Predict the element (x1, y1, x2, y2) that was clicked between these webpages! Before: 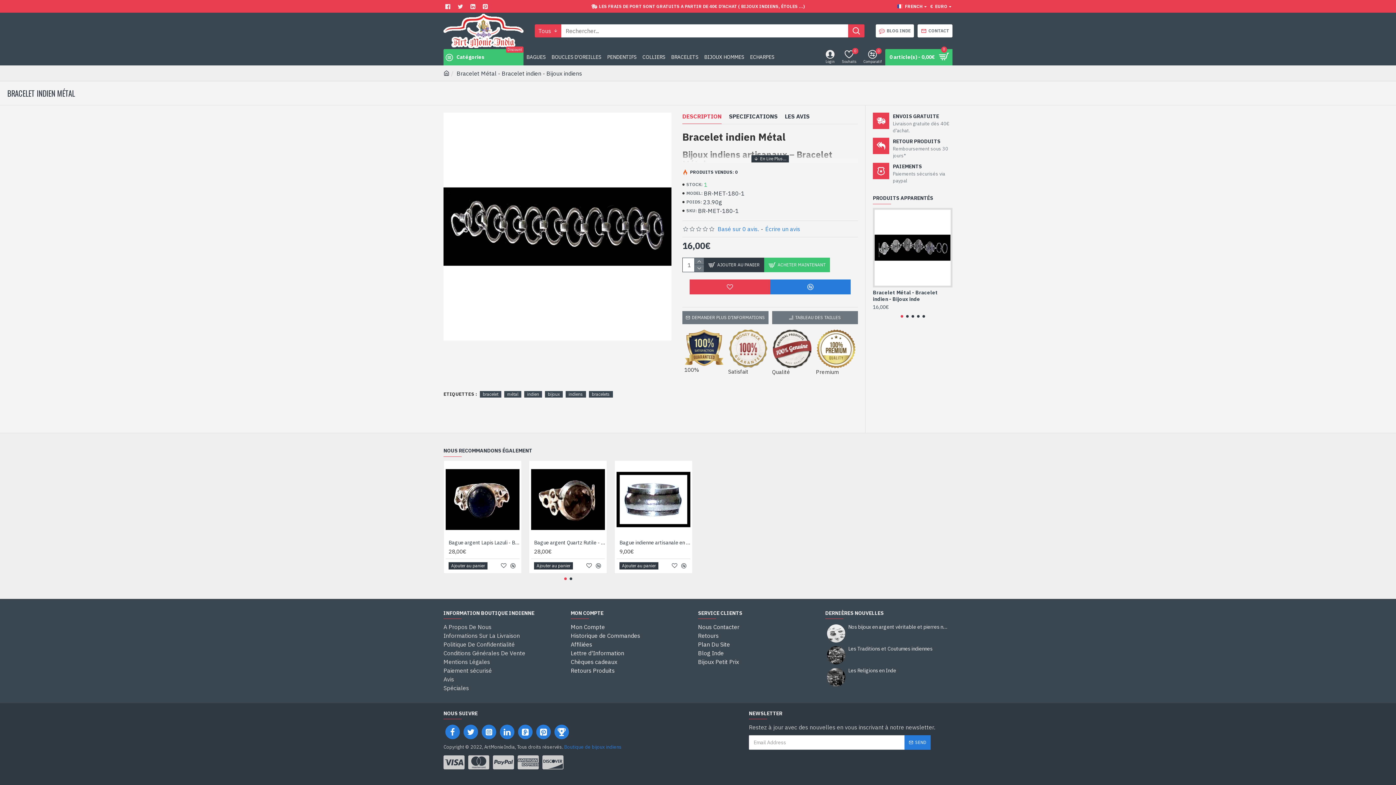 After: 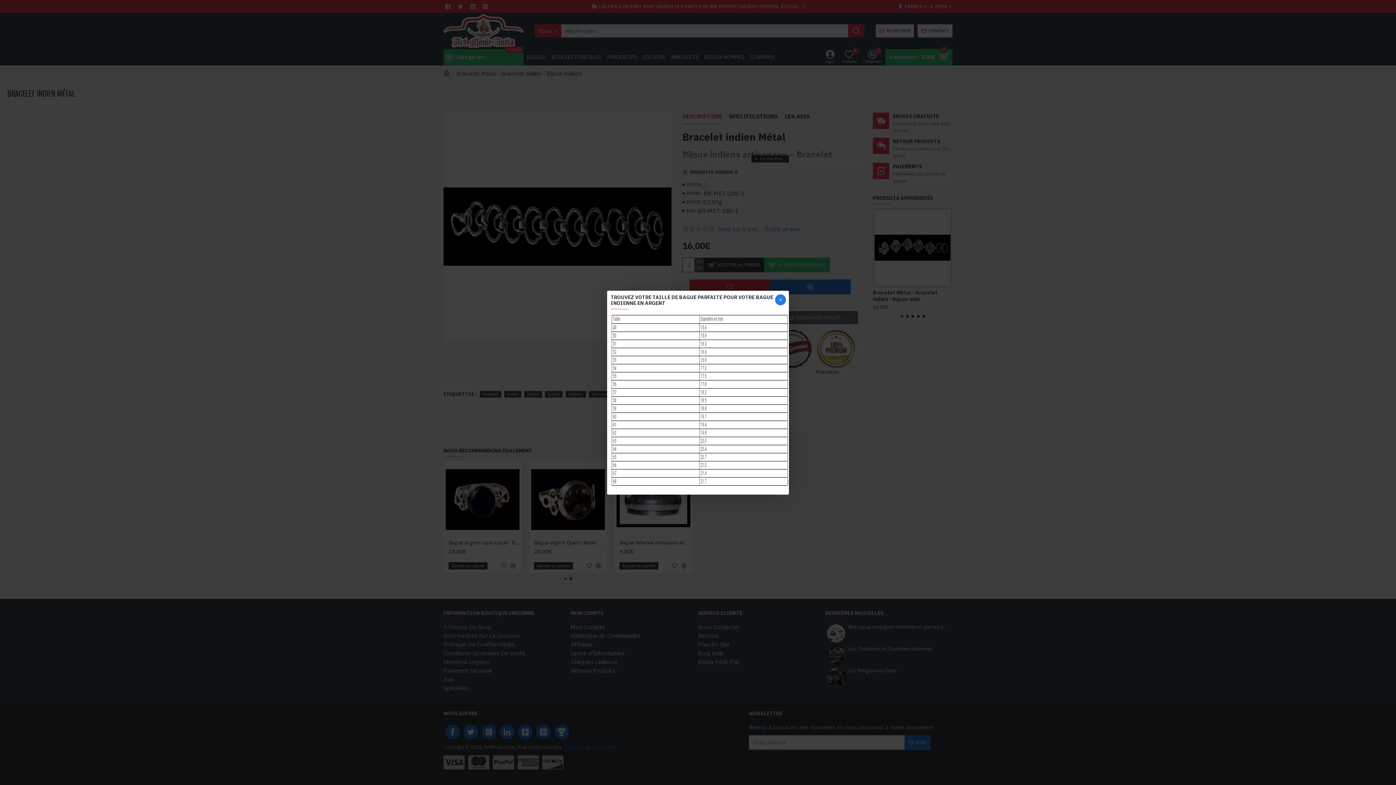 Action: label: TABLEAU DES TAILLES bbox: (772, 311, 858, 324)